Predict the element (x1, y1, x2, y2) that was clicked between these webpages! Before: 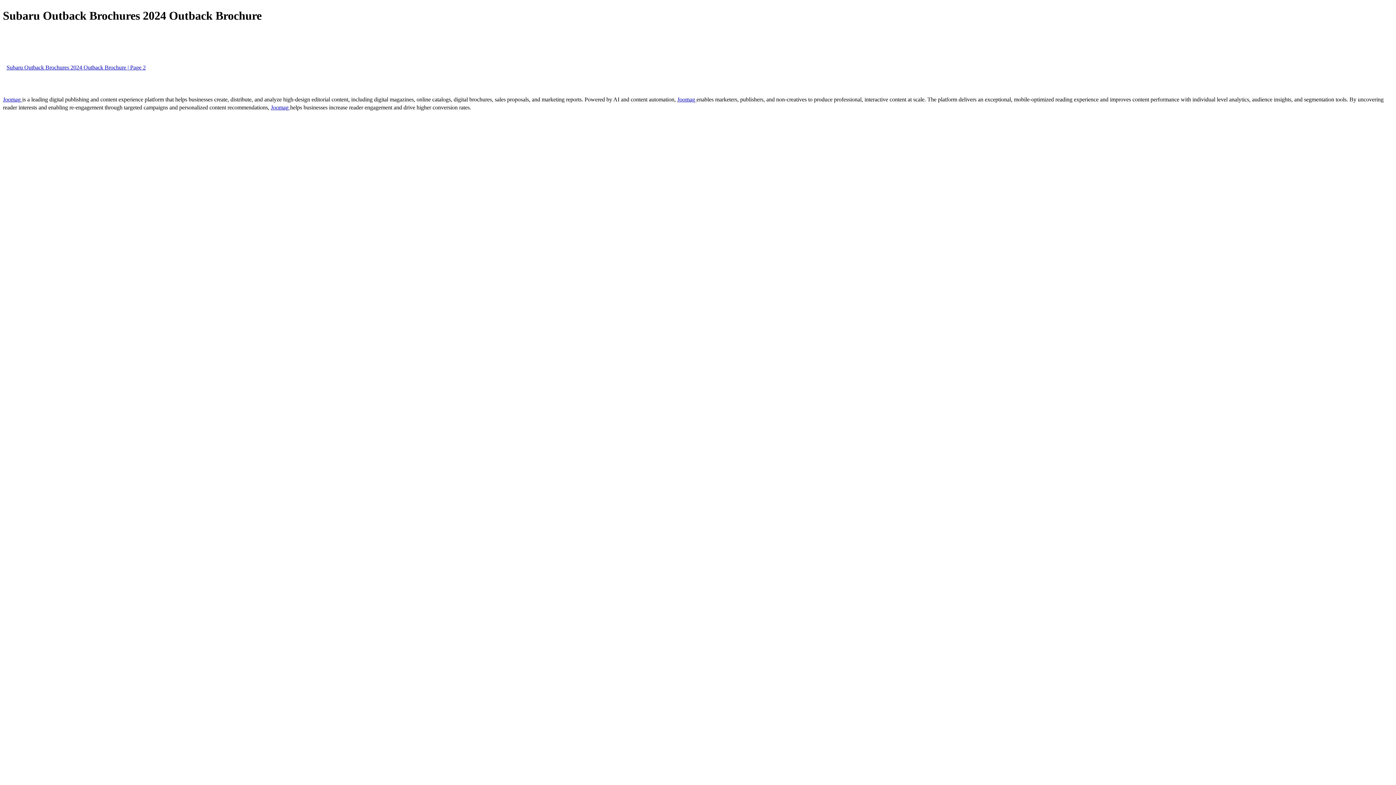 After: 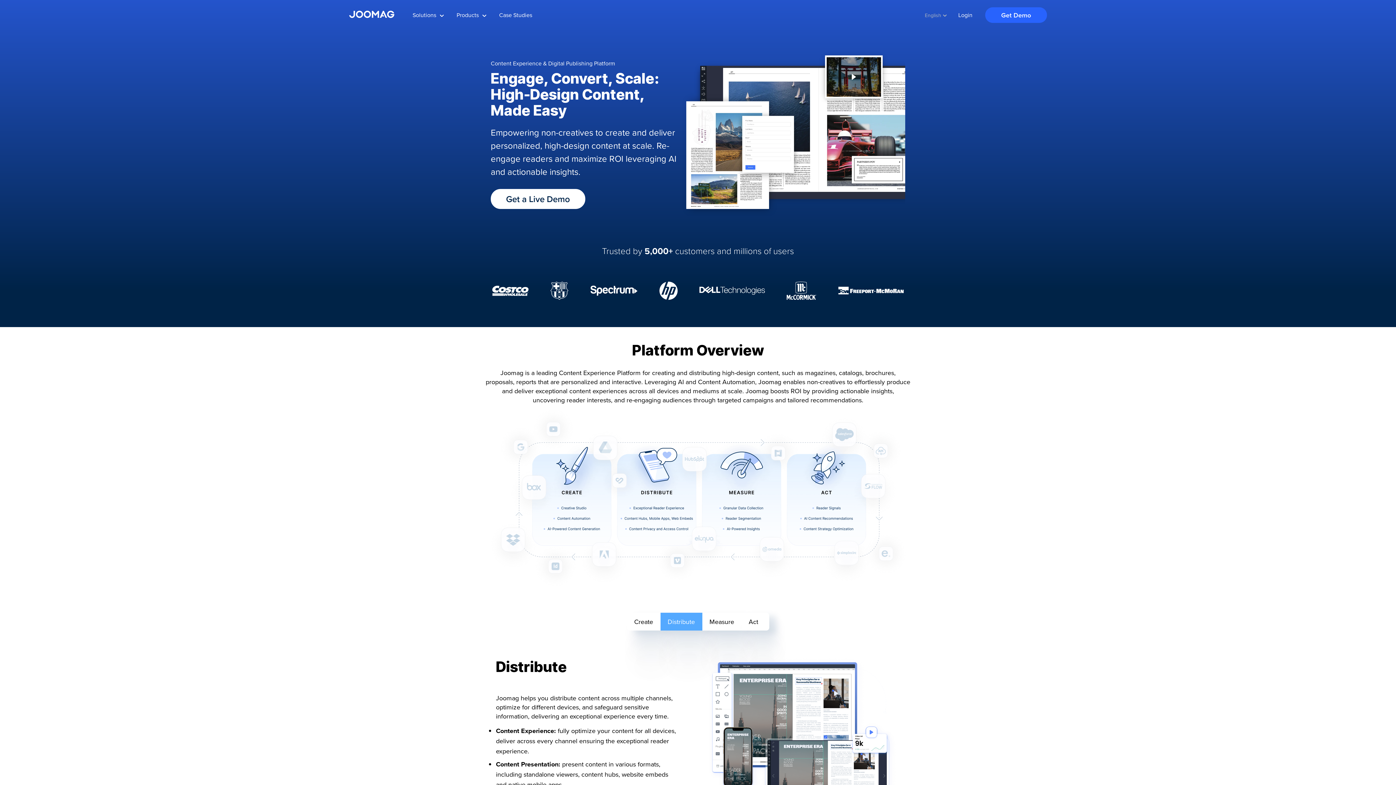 Action: label: Joomag  bbox: (2, 96, 22, 102)